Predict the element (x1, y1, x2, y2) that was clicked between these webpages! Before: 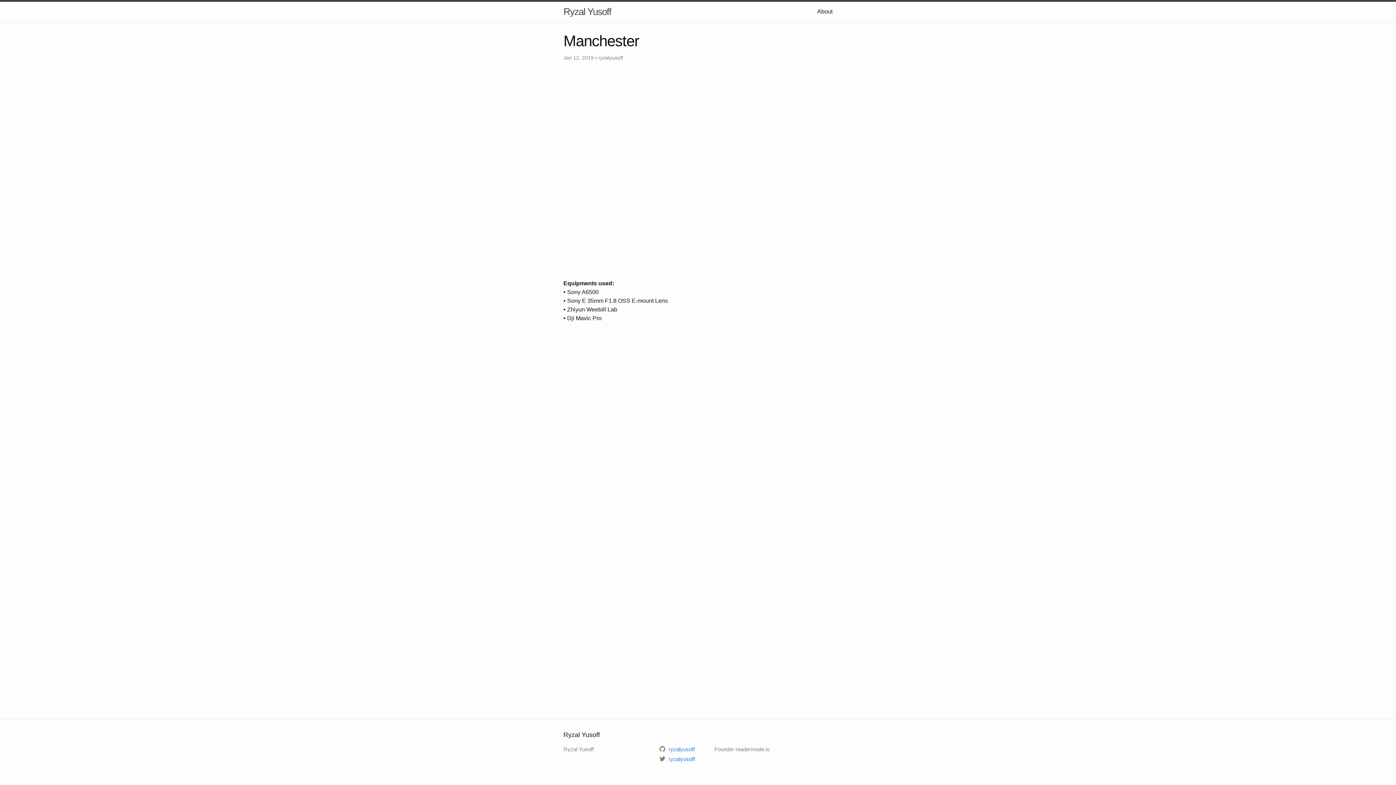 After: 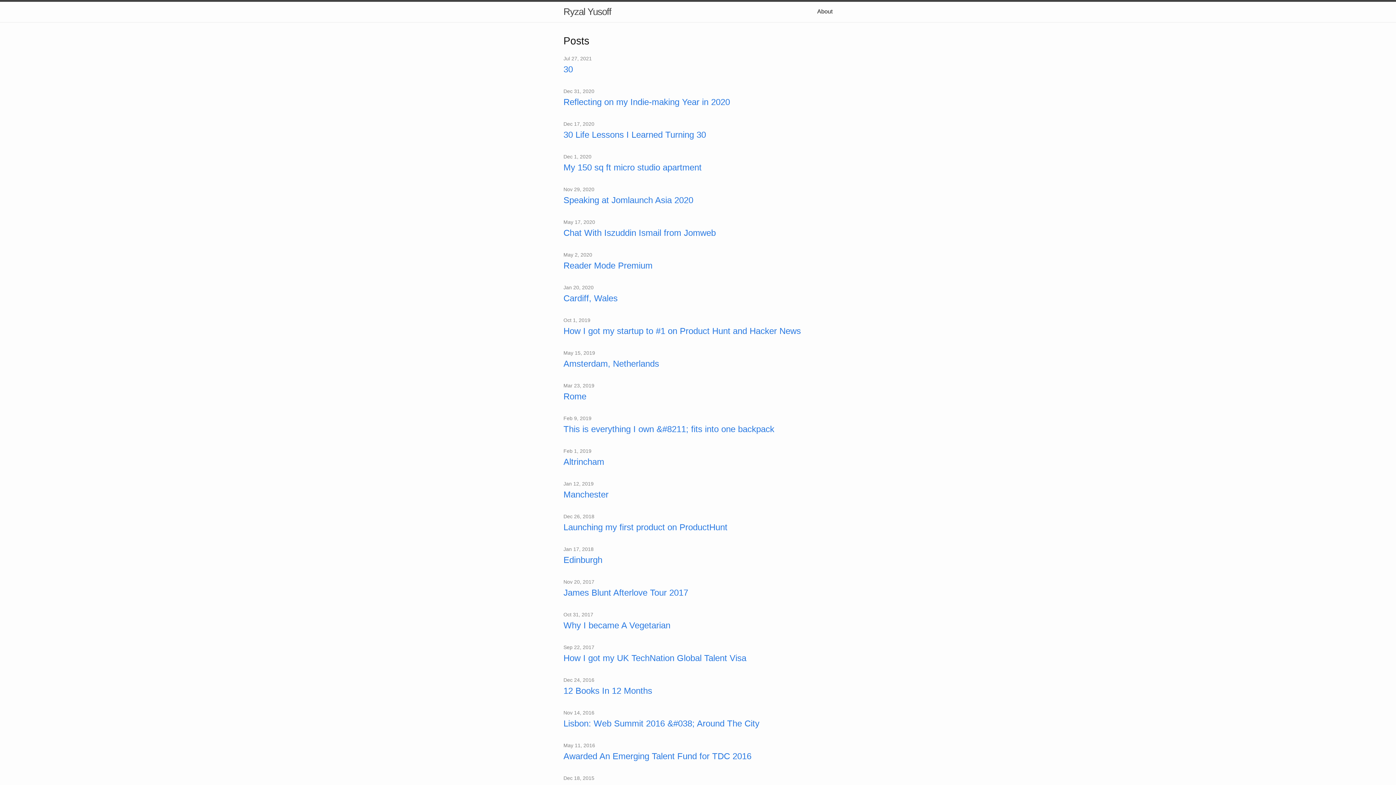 Action: bbox: (563, 1, 611, 21) label: Ryzal Yusoff